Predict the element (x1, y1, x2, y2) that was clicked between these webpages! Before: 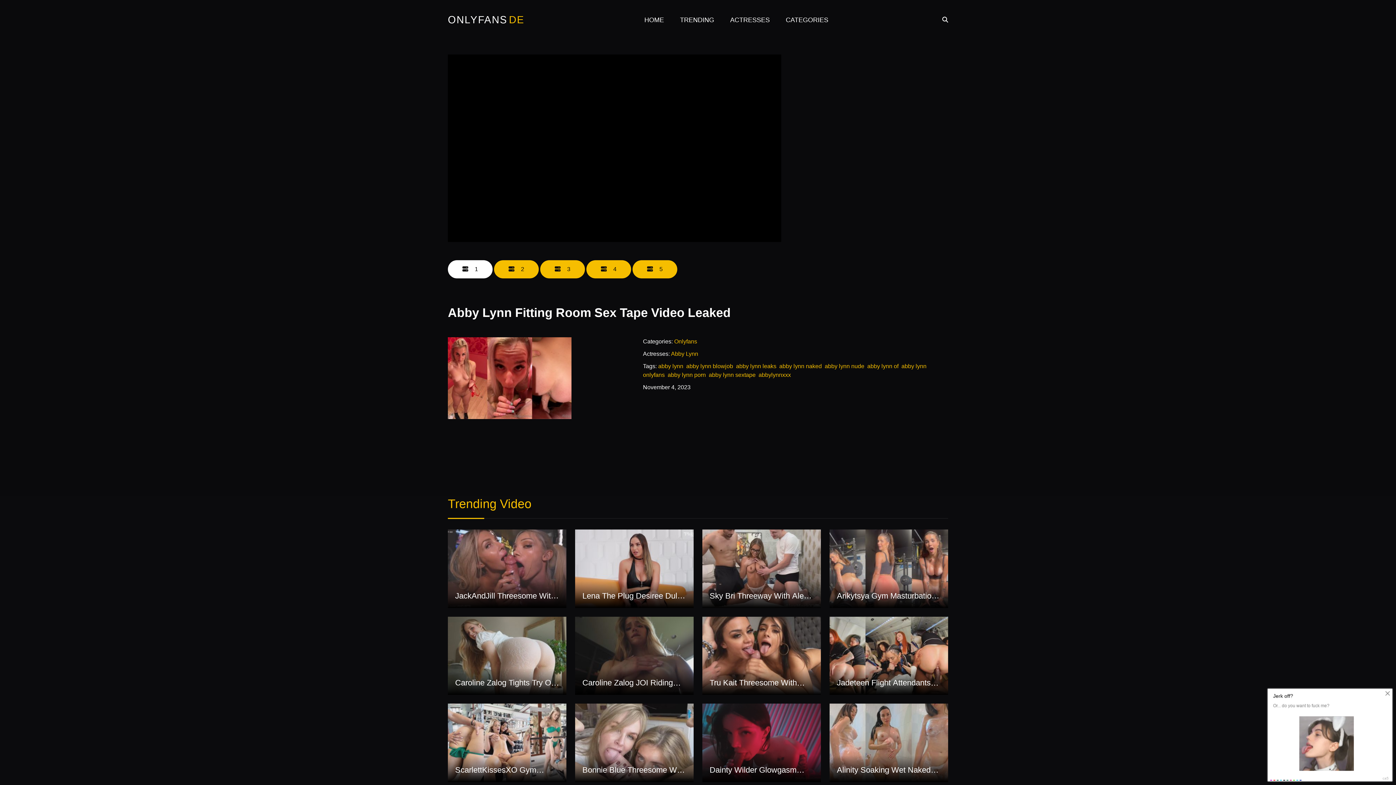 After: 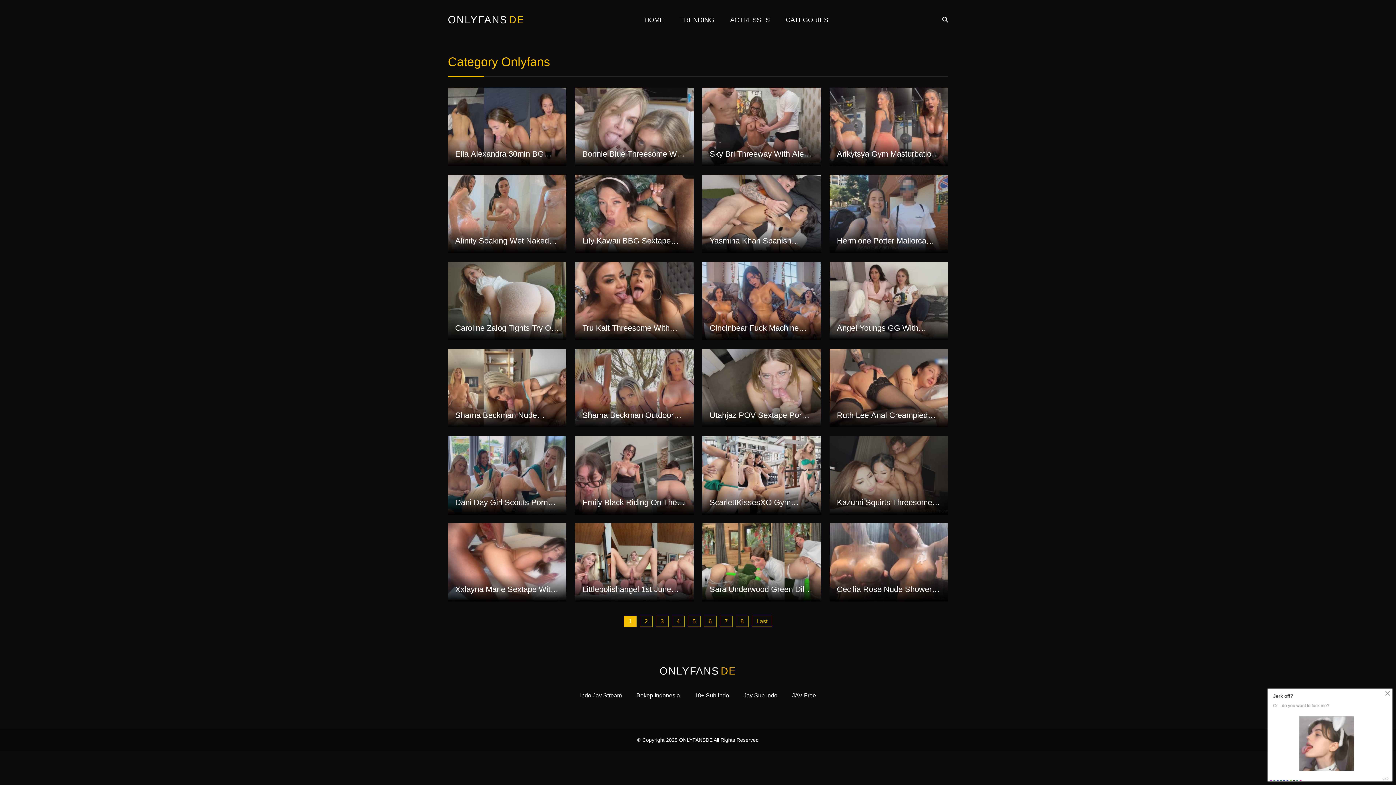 Action: bbox: (674, 338, 697, 344) label: Onlyfans